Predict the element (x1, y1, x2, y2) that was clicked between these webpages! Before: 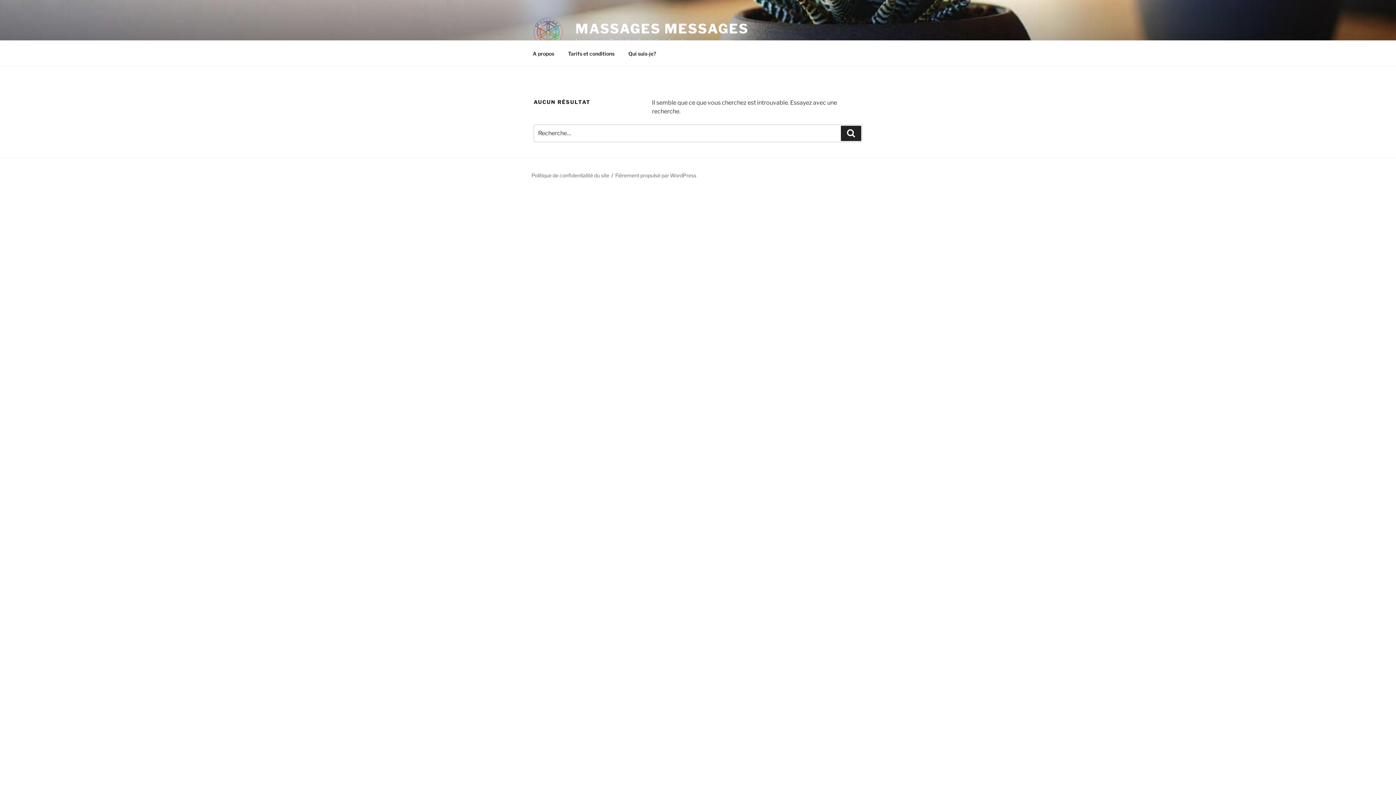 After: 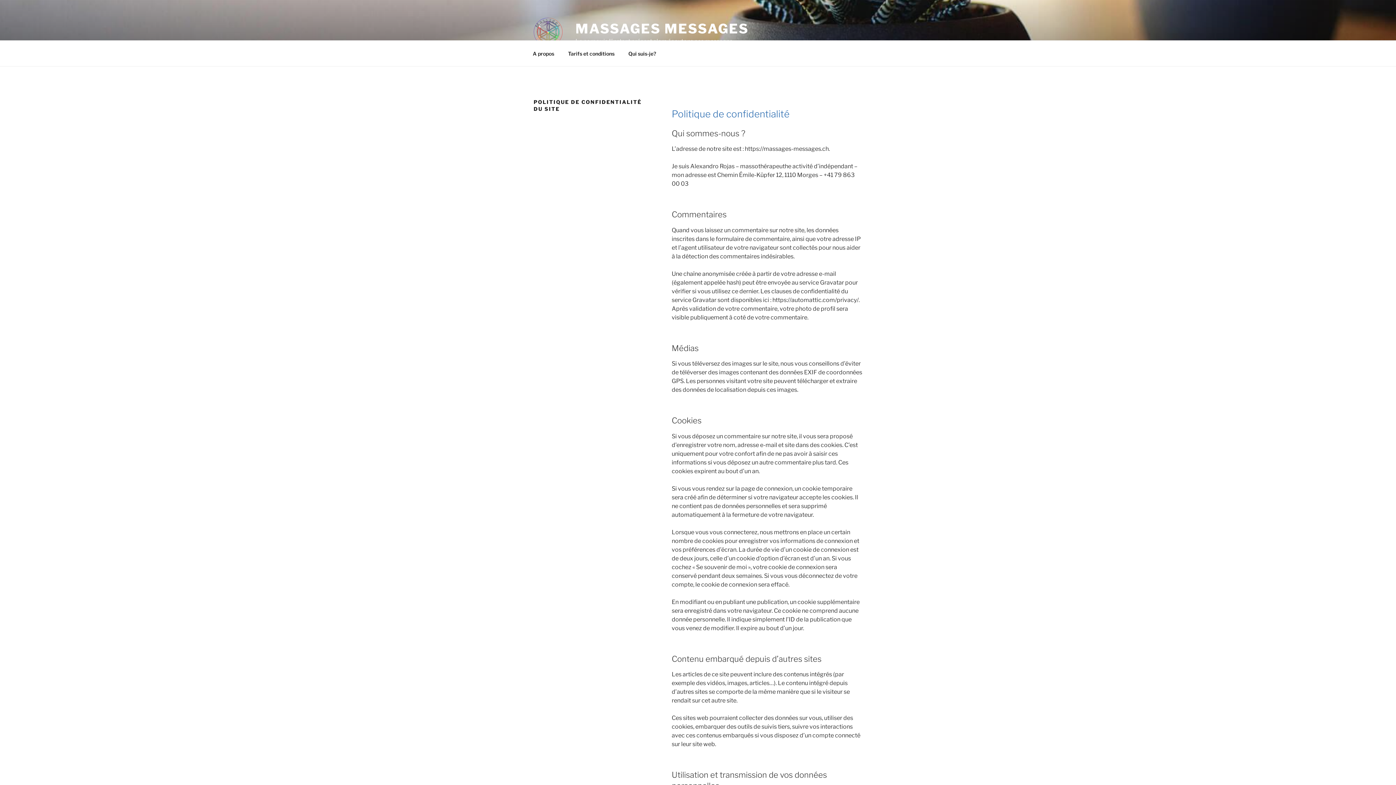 Action: label: Politique de confidentialité du site bbox: (531, 172, 609, 178)